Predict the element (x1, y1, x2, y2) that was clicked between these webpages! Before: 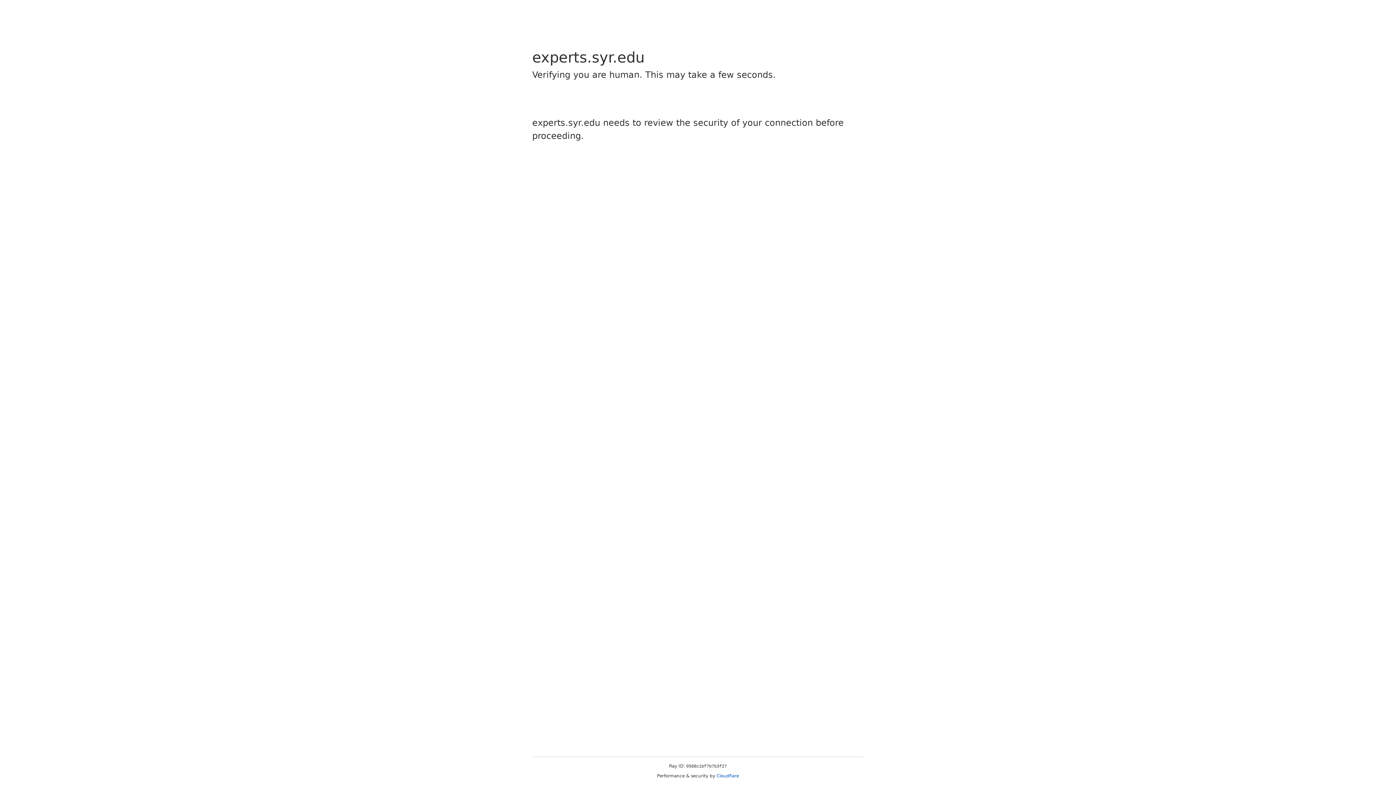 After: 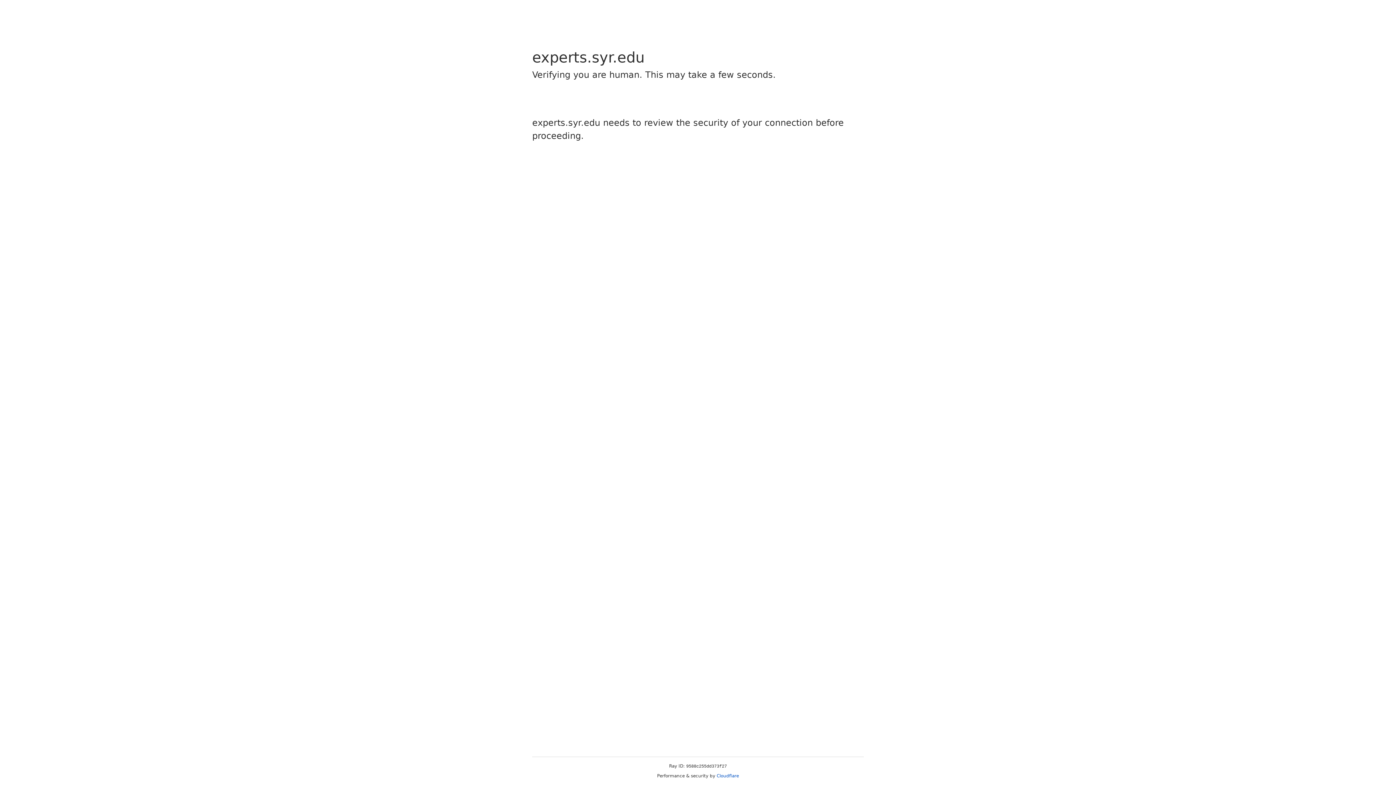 Action: label: Cloudflare bbox: (716, 773, 739, 778)